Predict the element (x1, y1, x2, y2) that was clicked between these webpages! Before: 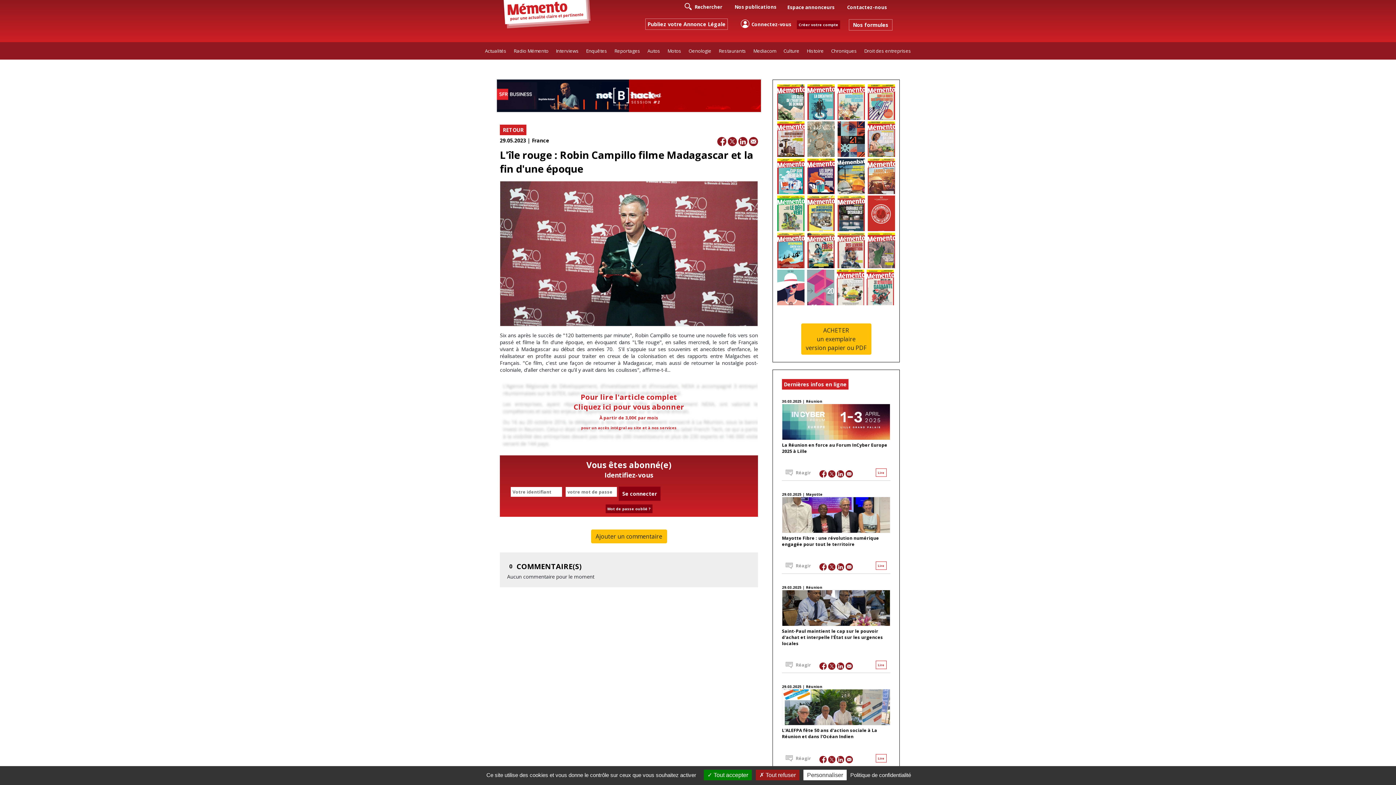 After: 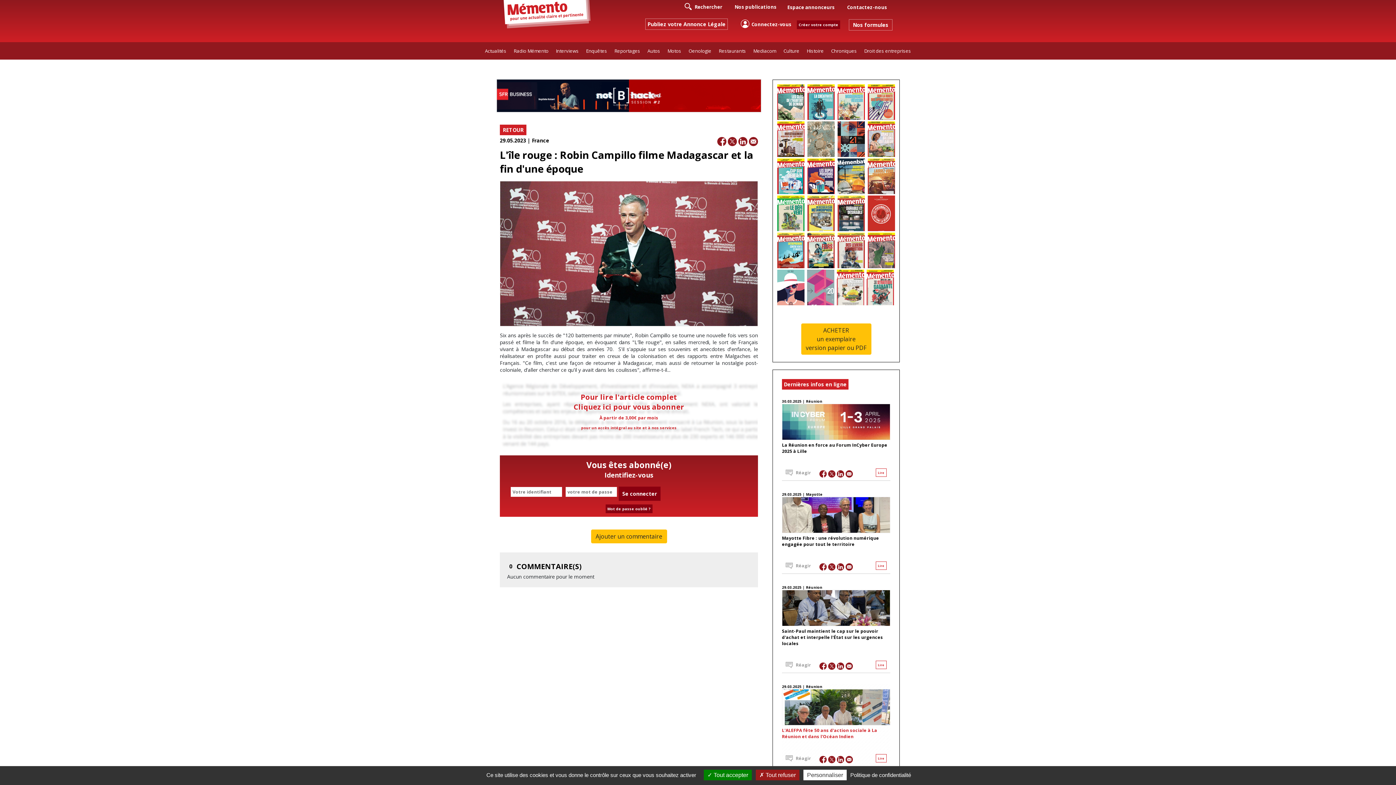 Action: bbox: (828, 755, 837, 762) label:  